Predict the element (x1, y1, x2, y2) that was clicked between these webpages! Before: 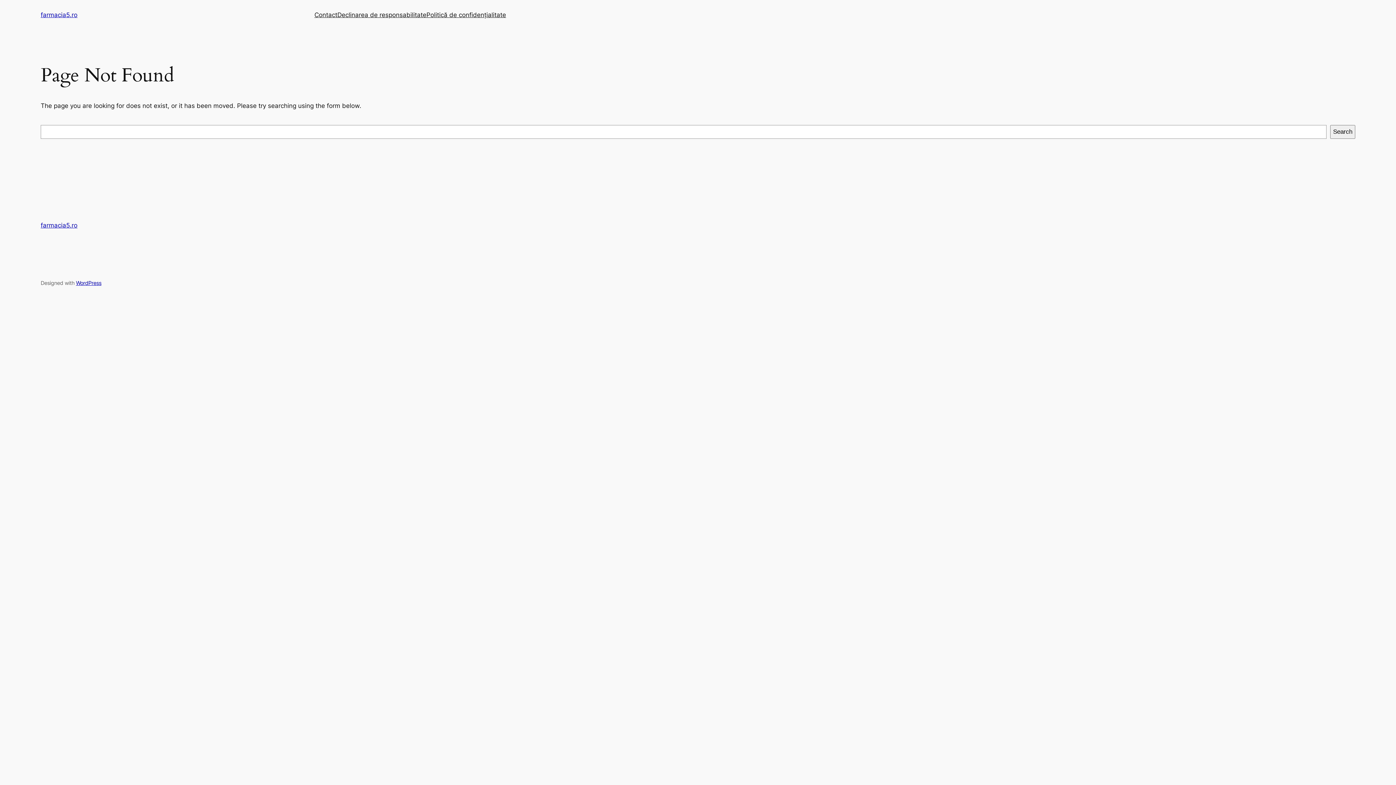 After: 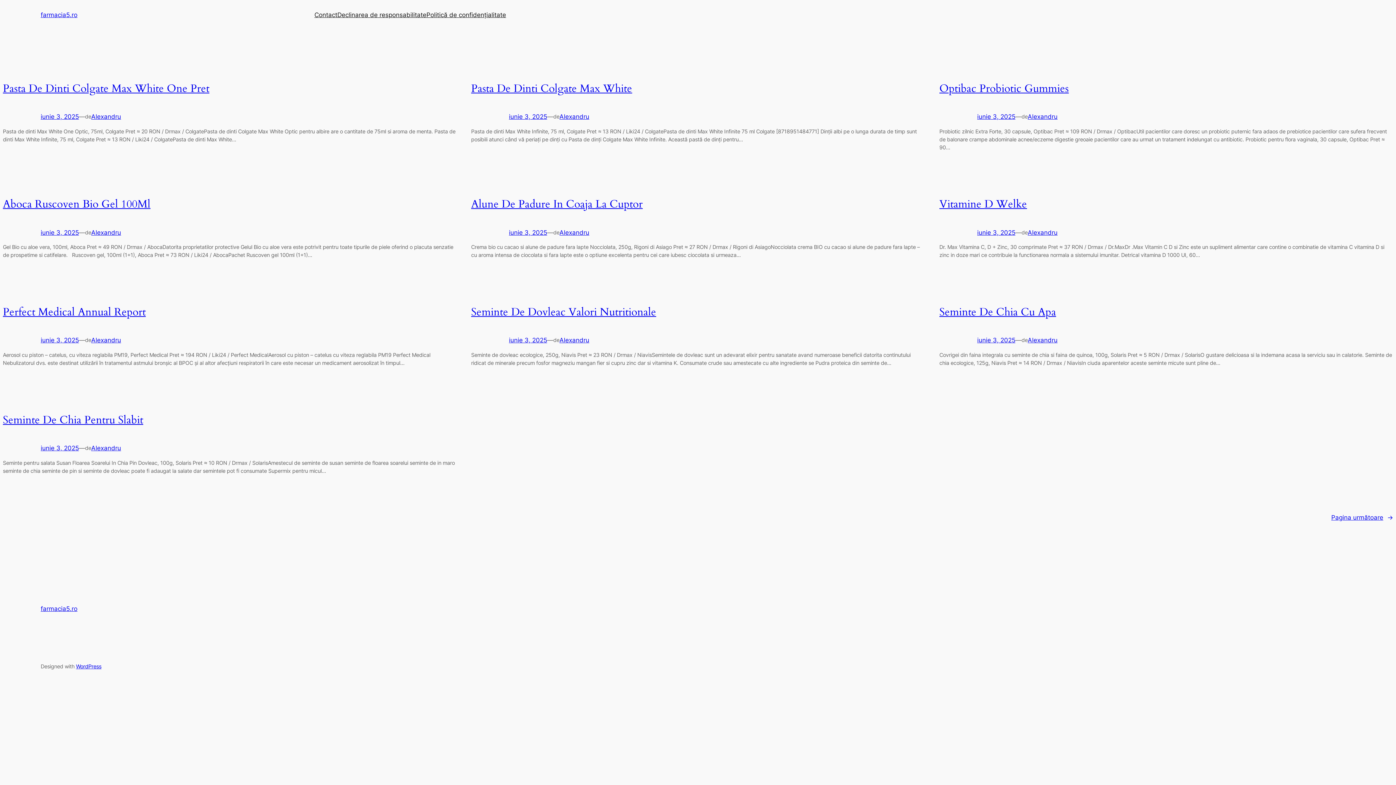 Action: label: farmacia5.ro bbox: (40, 11, 77, 18)